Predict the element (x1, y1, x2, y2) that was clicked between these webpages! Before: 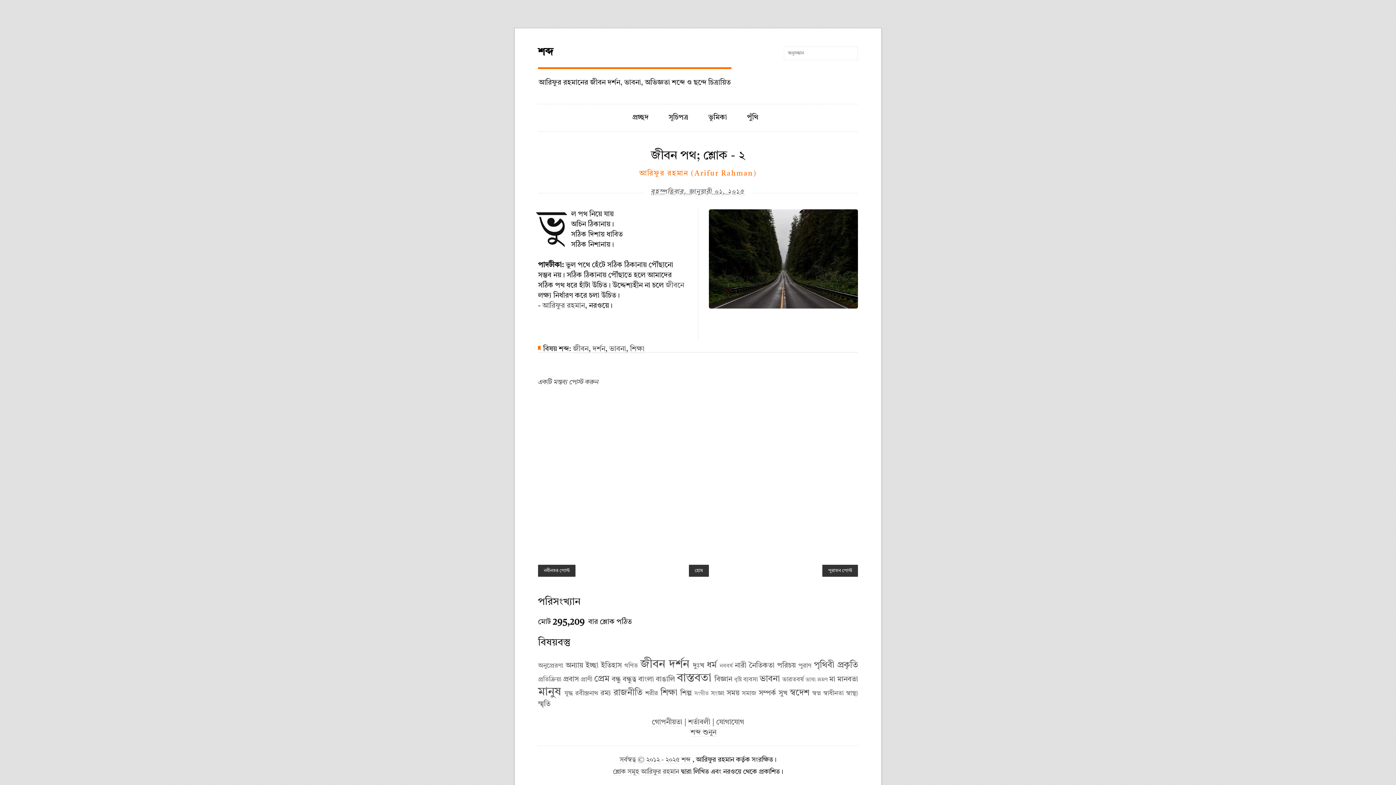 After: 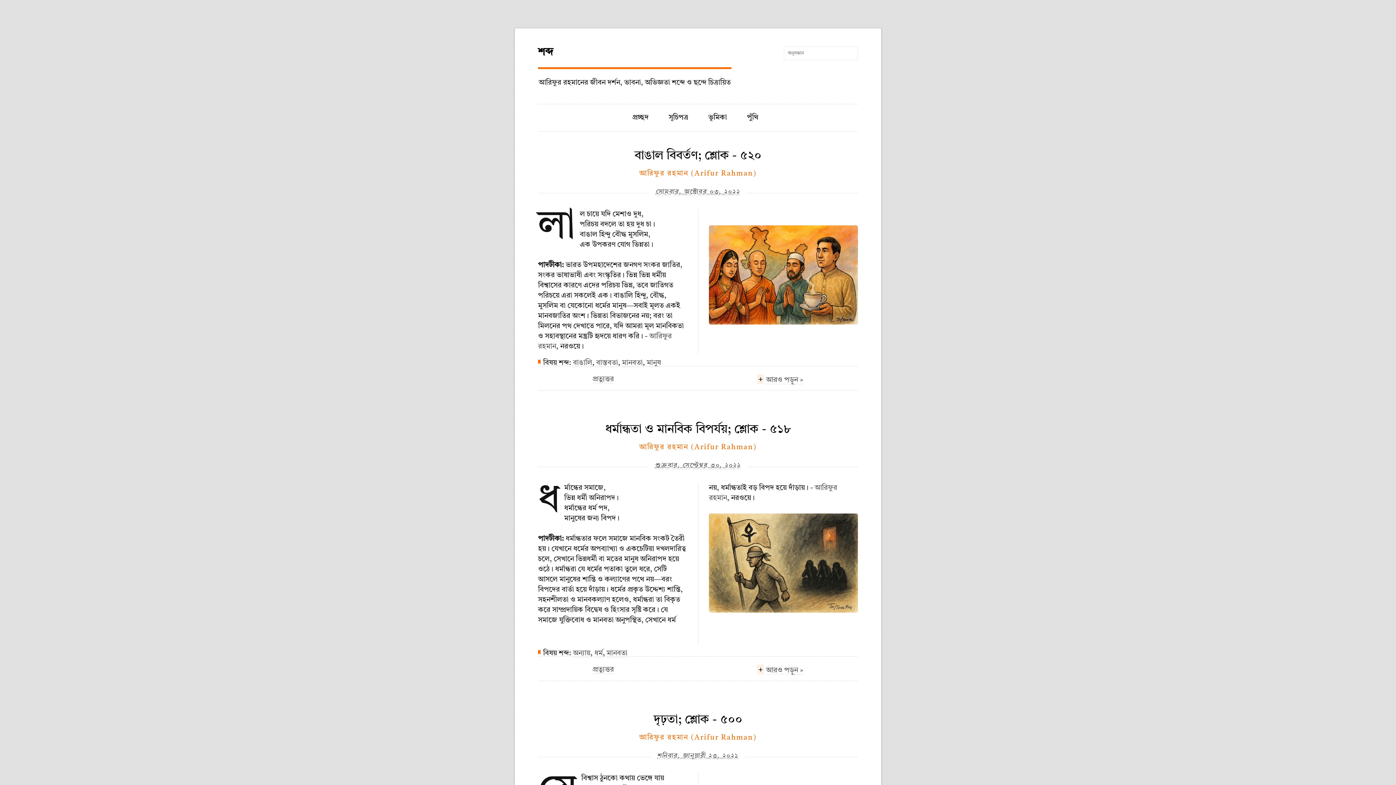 Action: bbox: (837, 676, 858, 683) label: মানবতা